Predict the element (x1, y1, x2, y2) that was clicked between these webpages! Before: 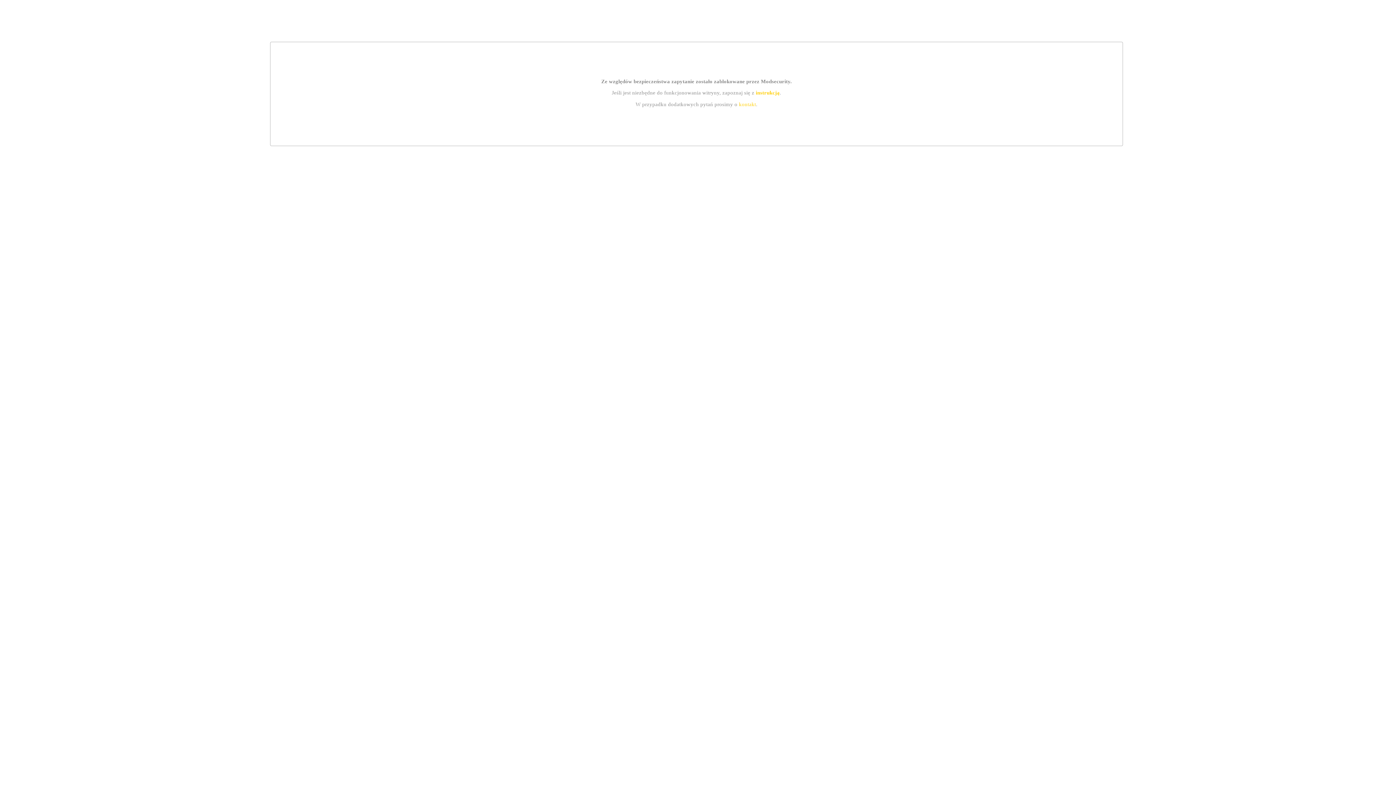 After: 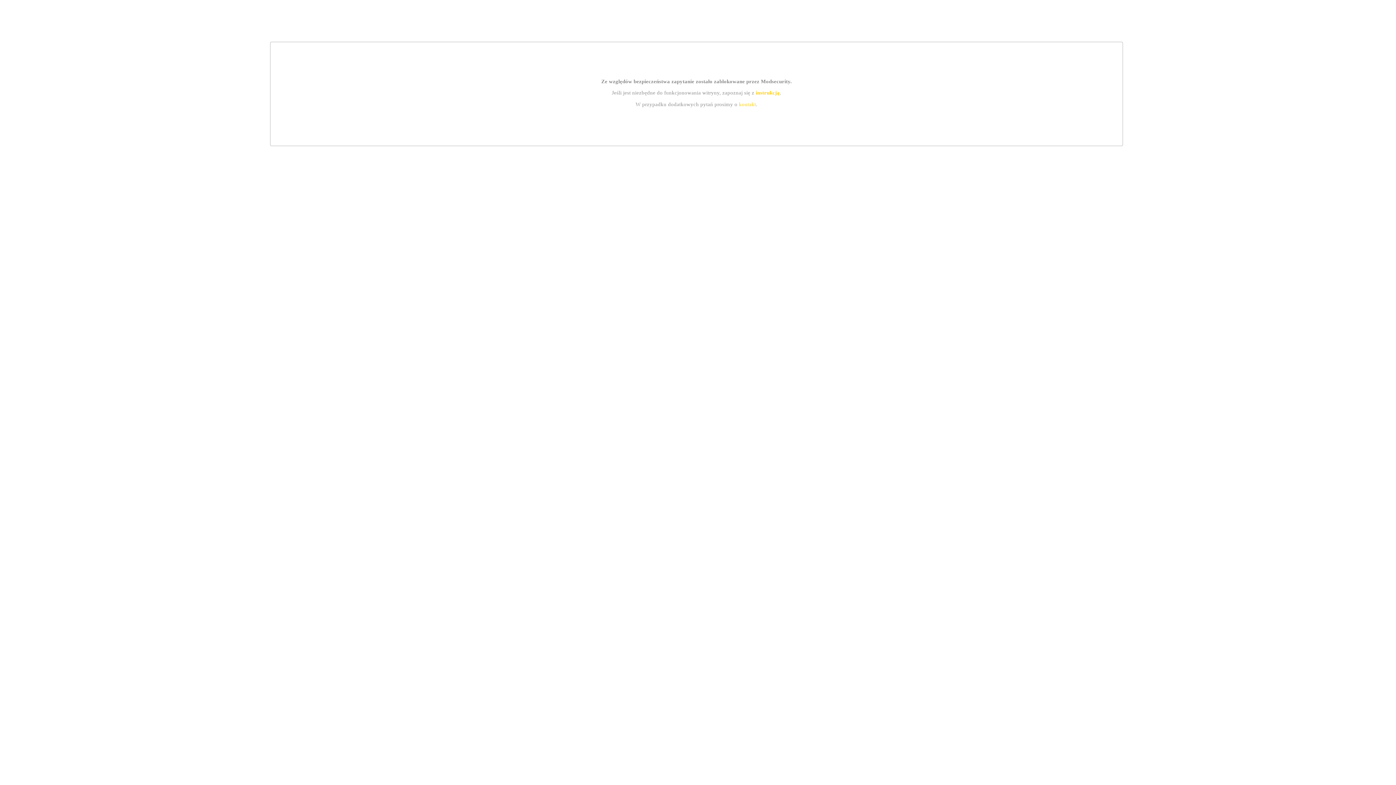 Action: label: kontakt bbox: (739, 101, 756, 107)